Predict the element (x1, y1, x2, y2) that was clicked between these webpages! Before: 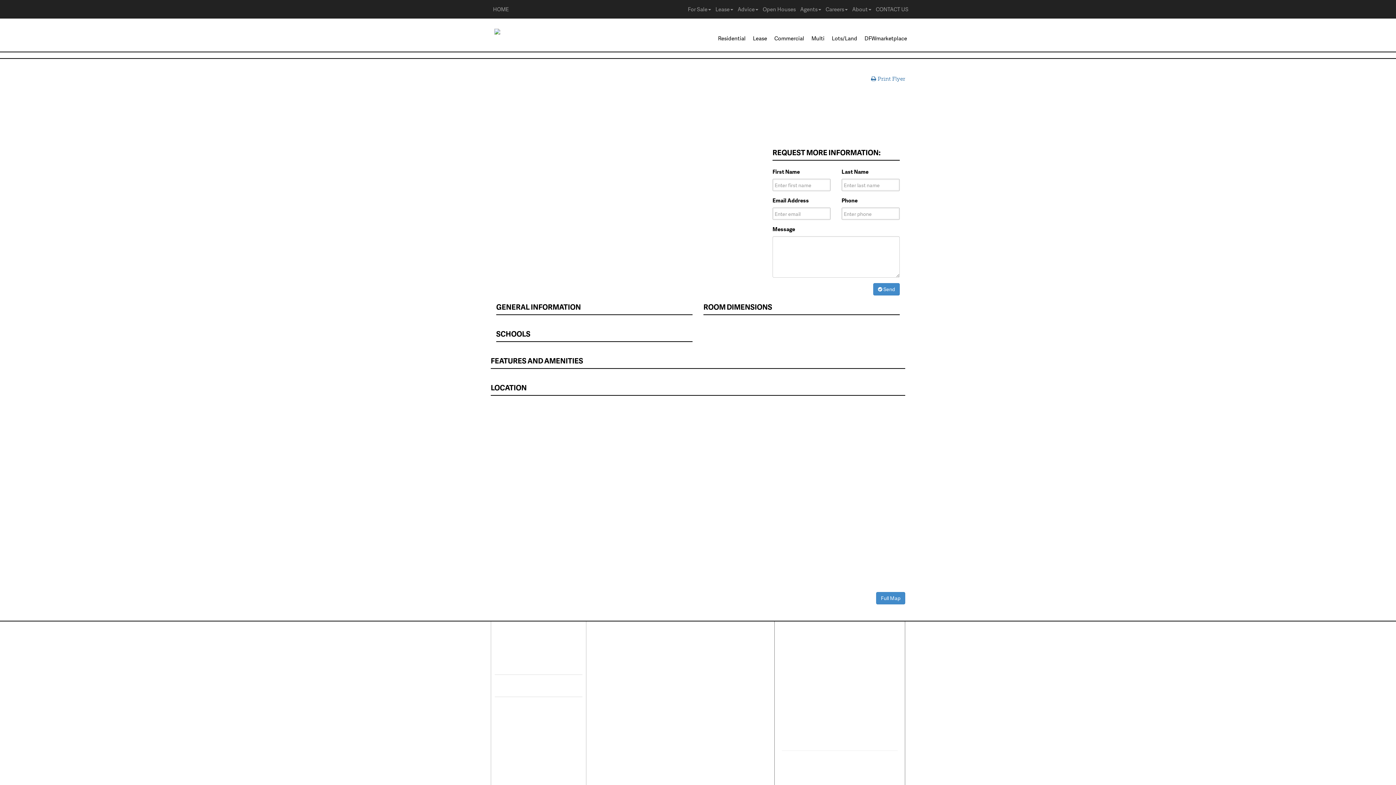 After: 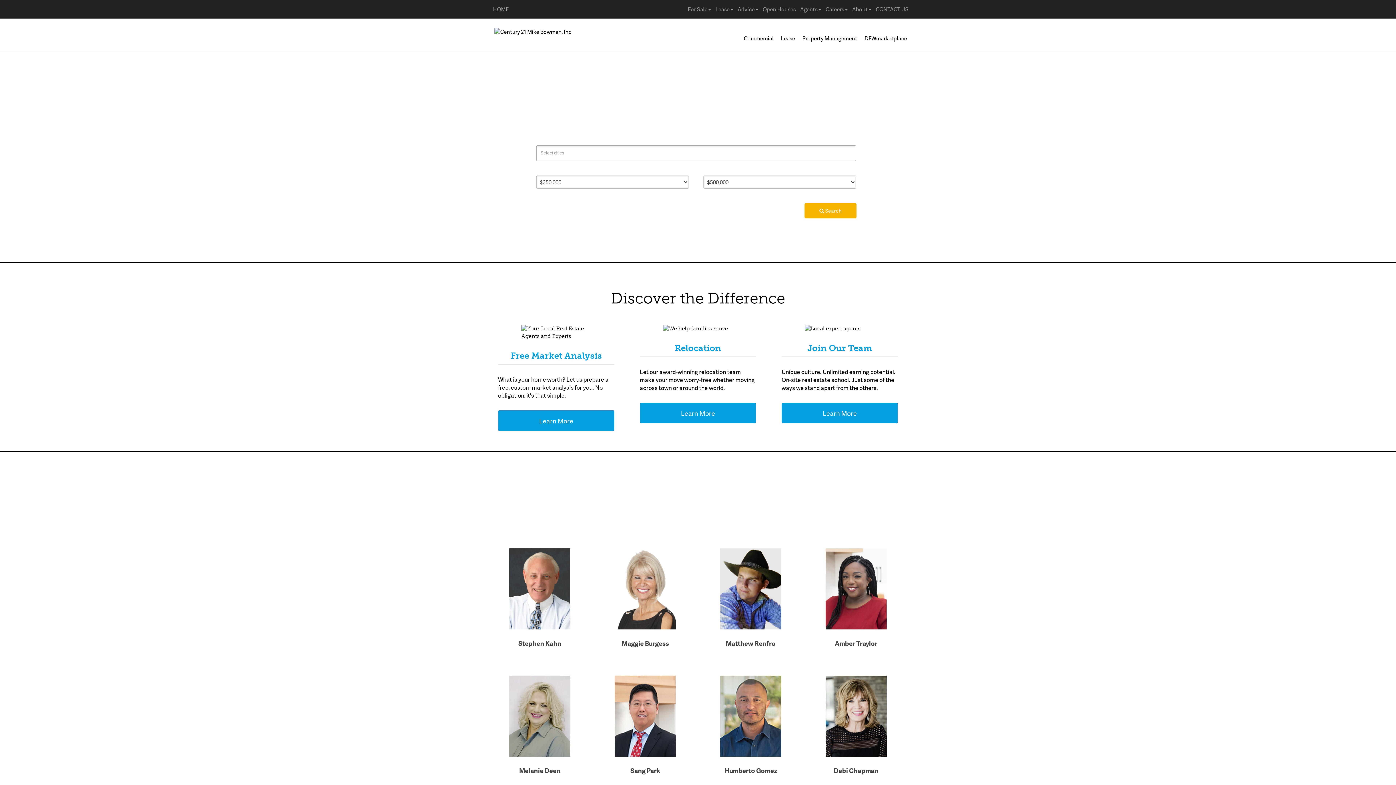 Action: bbox: (490, 21, 504, 37)